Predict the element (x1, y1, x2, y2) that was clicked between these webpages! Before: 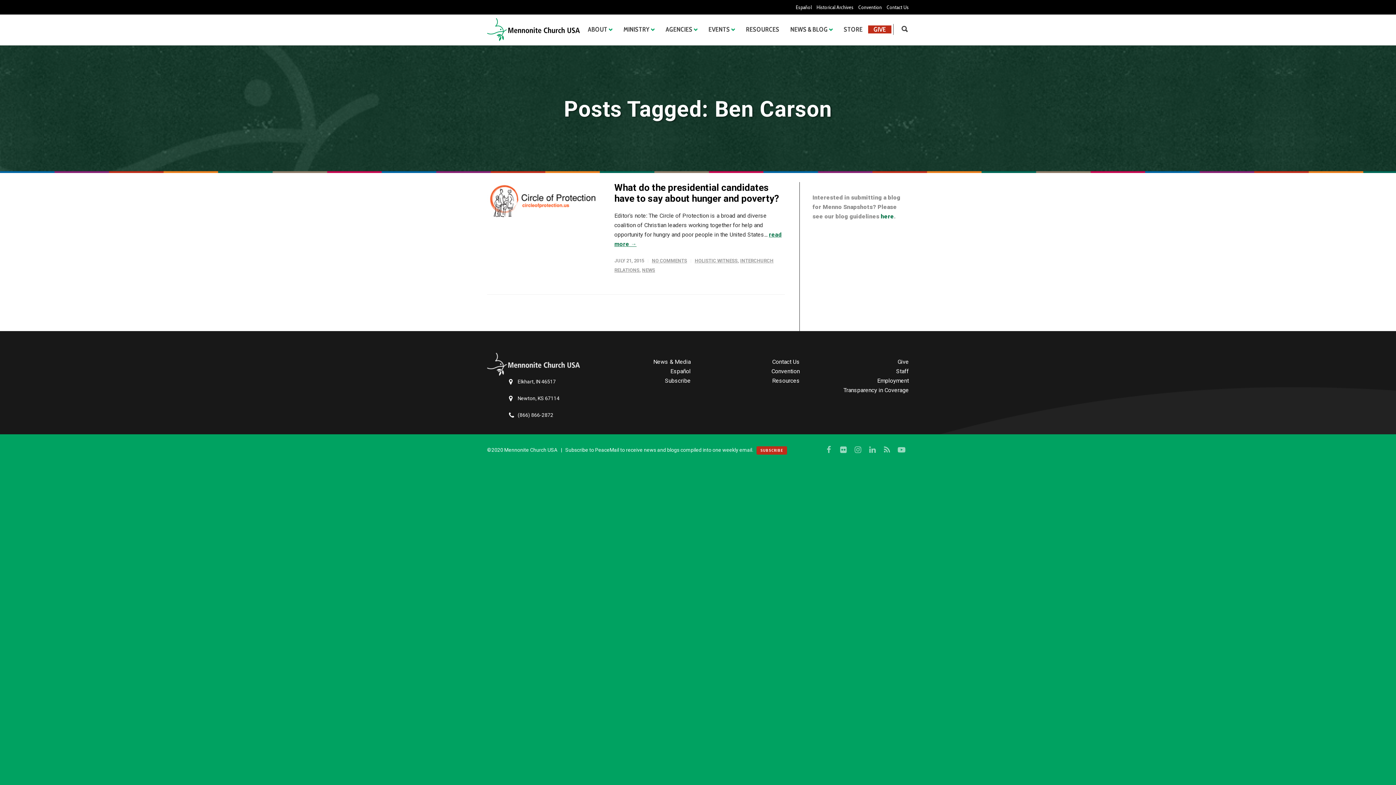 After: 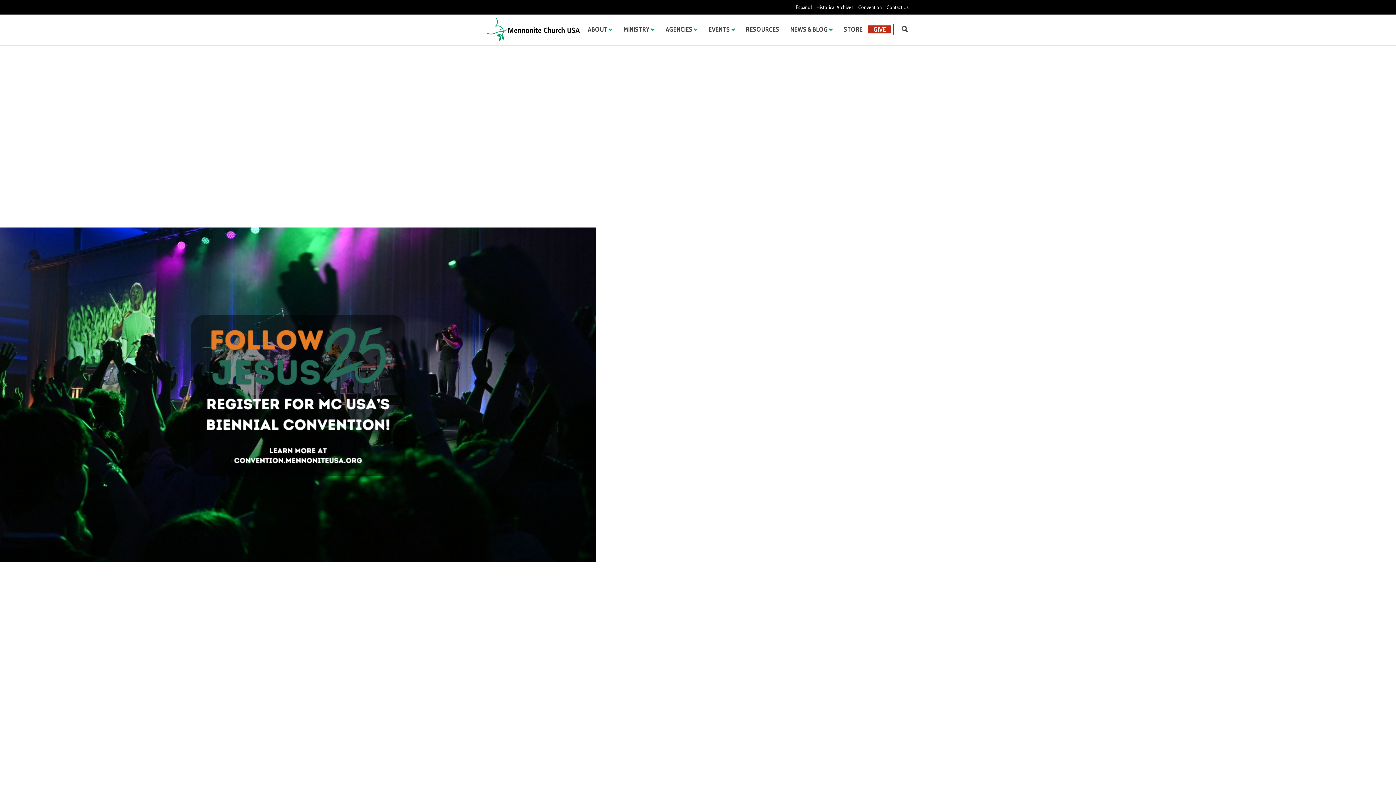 Action: bbox: (487, 32, 580, 43)